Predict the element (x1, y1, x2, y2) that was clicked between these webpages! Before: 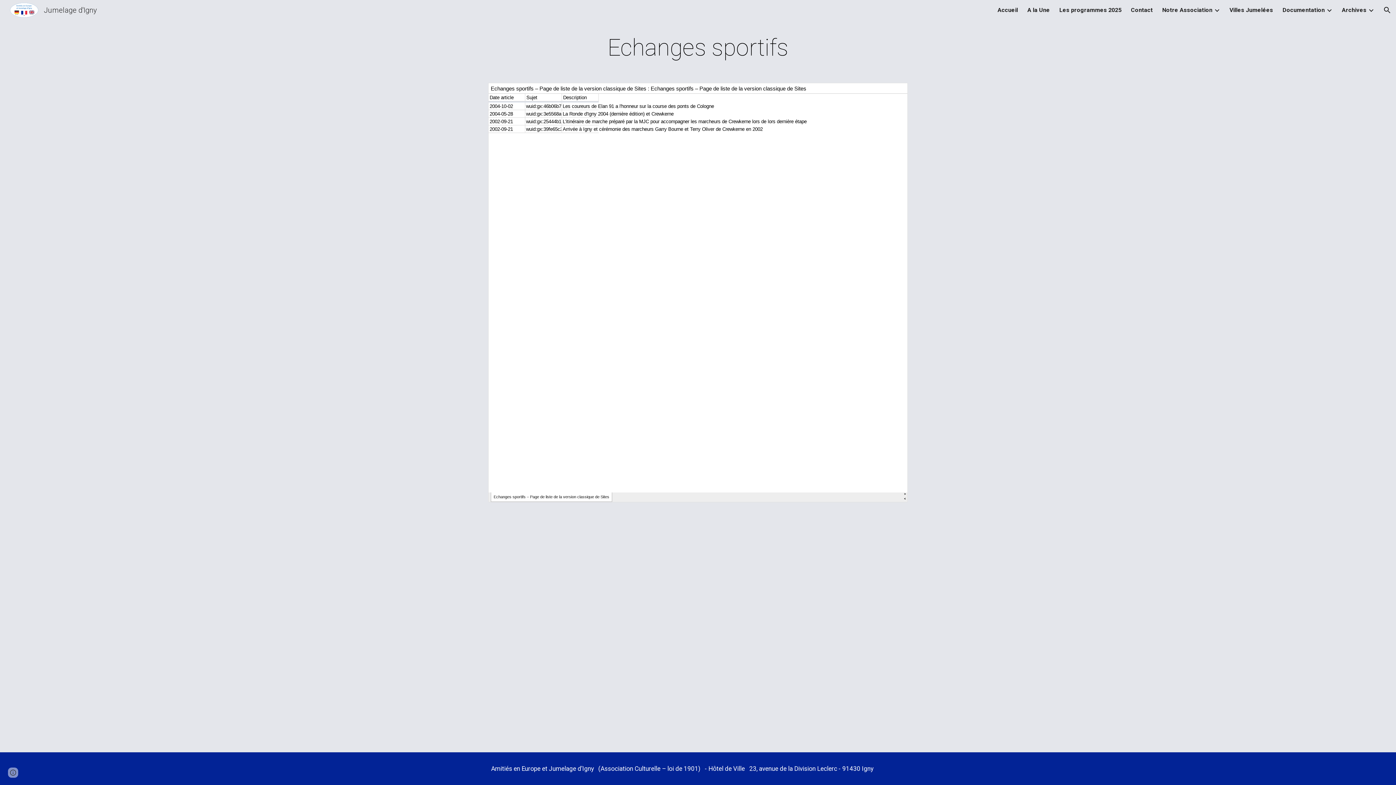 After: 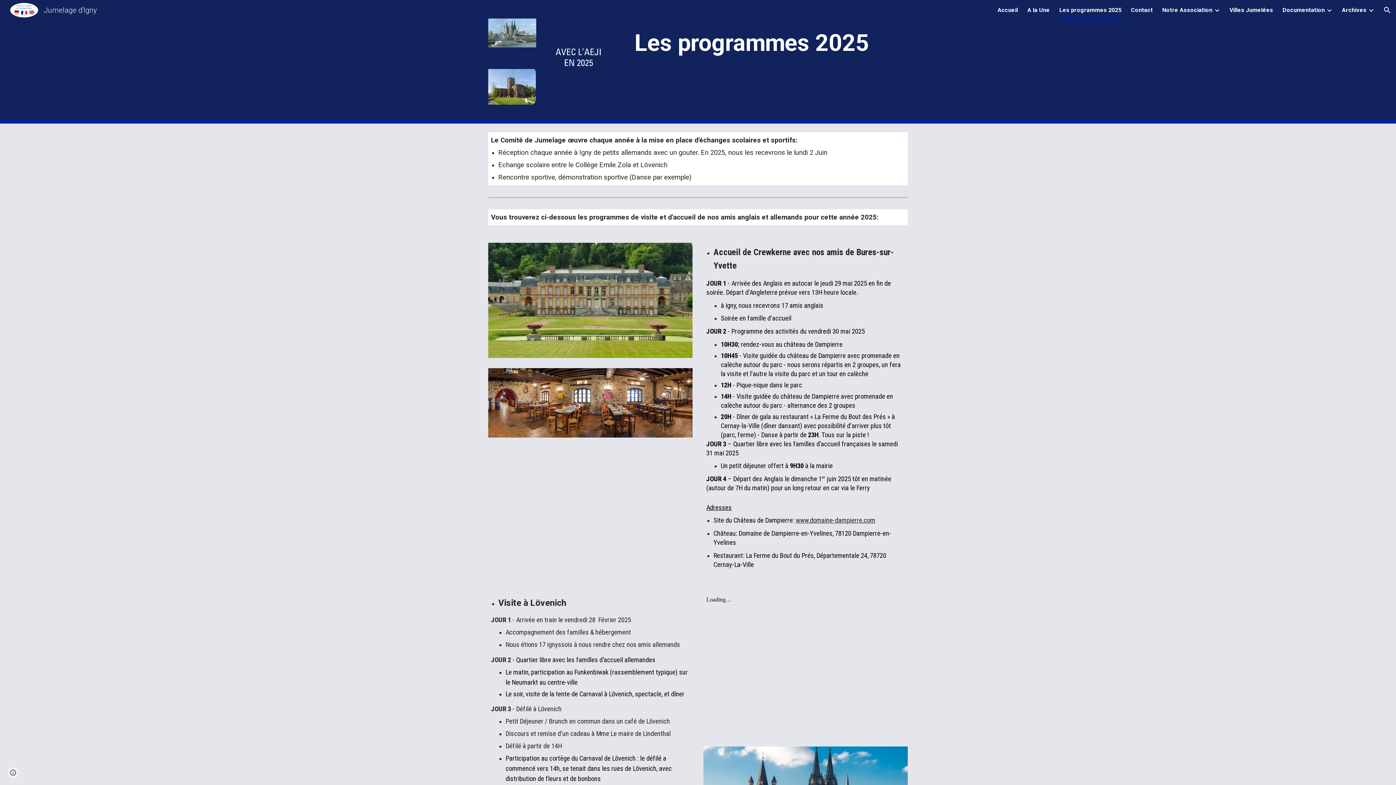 Action: bbox: (1059, 5, 1121, 15) label: Les programmes 2025